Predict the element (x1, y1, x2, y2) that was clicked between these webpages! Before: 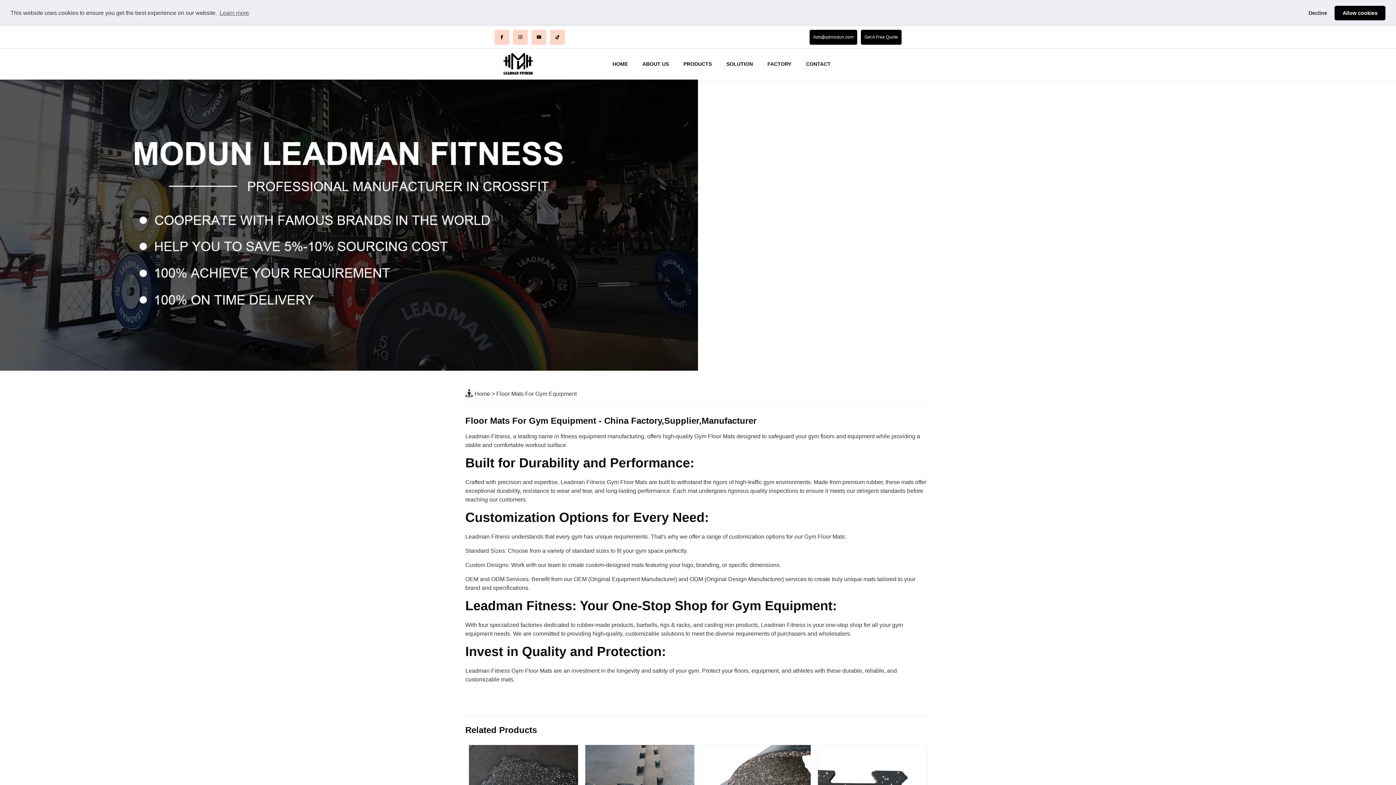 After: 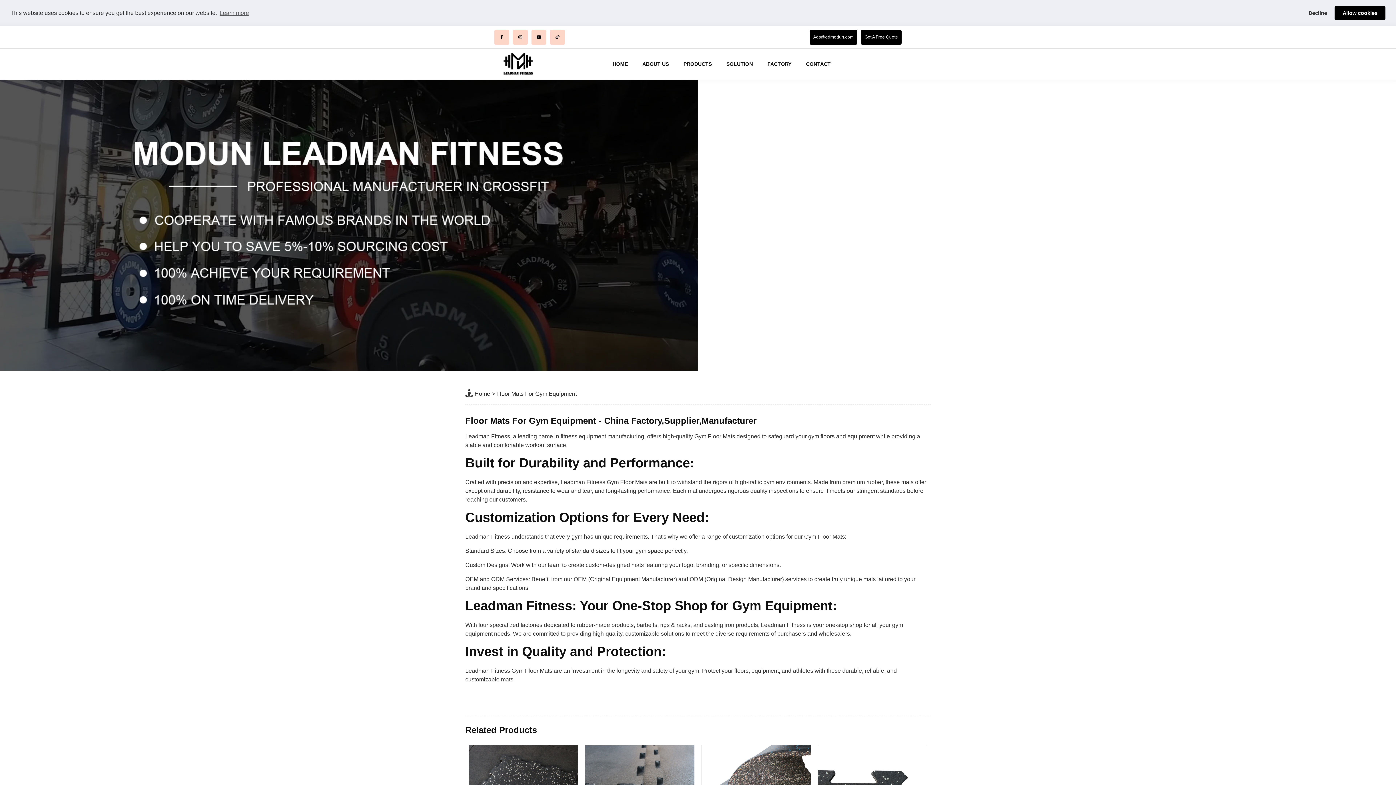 Action: label: Floor Mats For Gym Equipment bbox: (496, 388, 576, 399)